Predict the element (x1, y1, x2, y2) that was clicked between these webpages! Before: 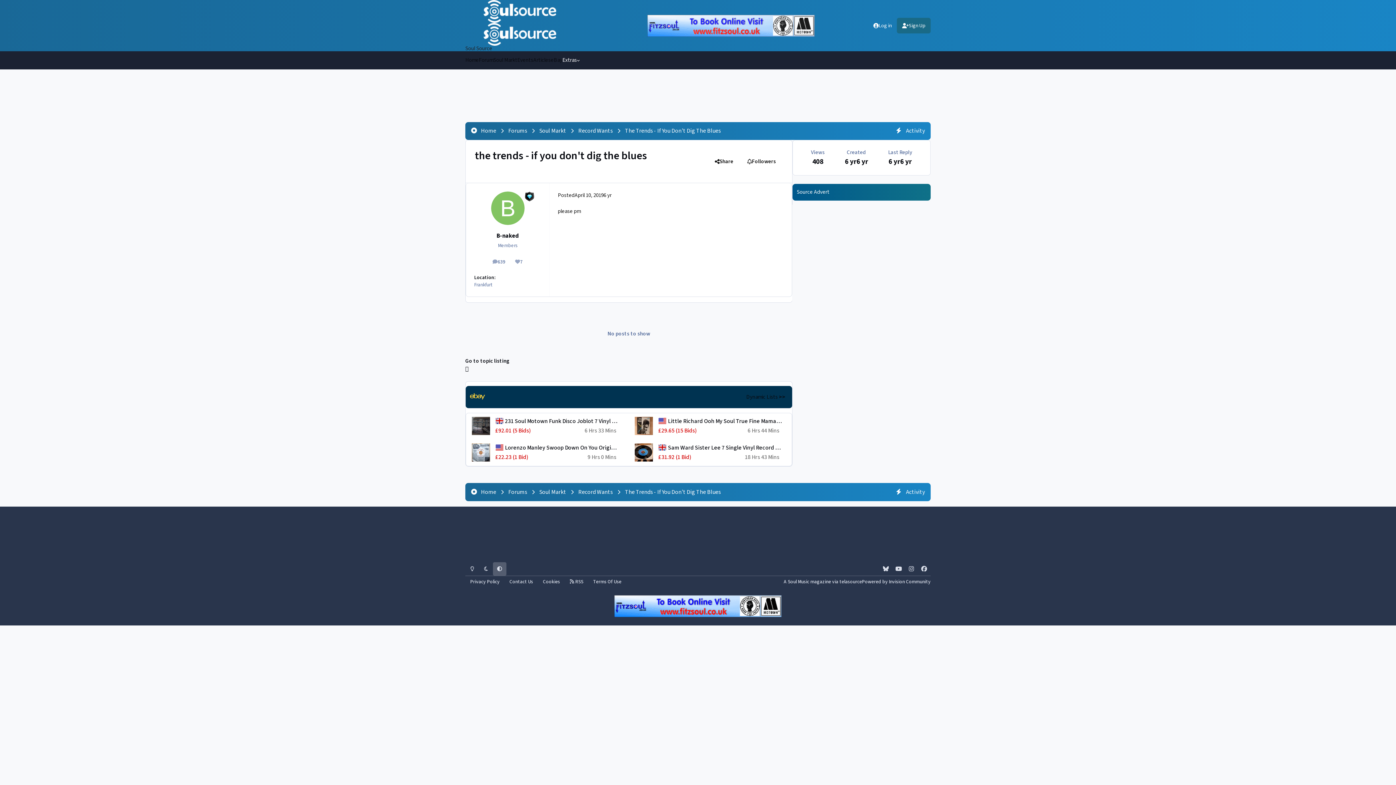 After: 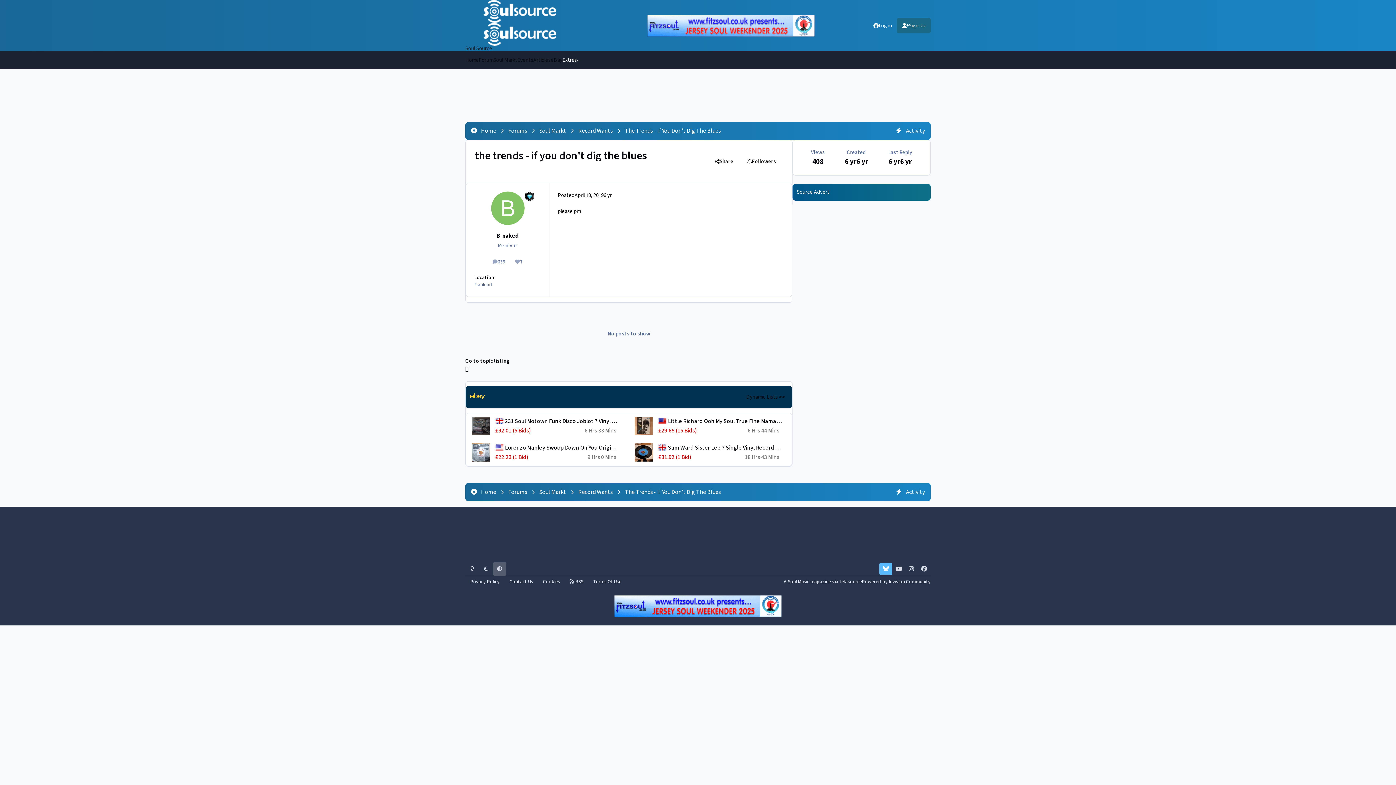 Action: label: bluesky bbox: (879, 562, 892, 575)